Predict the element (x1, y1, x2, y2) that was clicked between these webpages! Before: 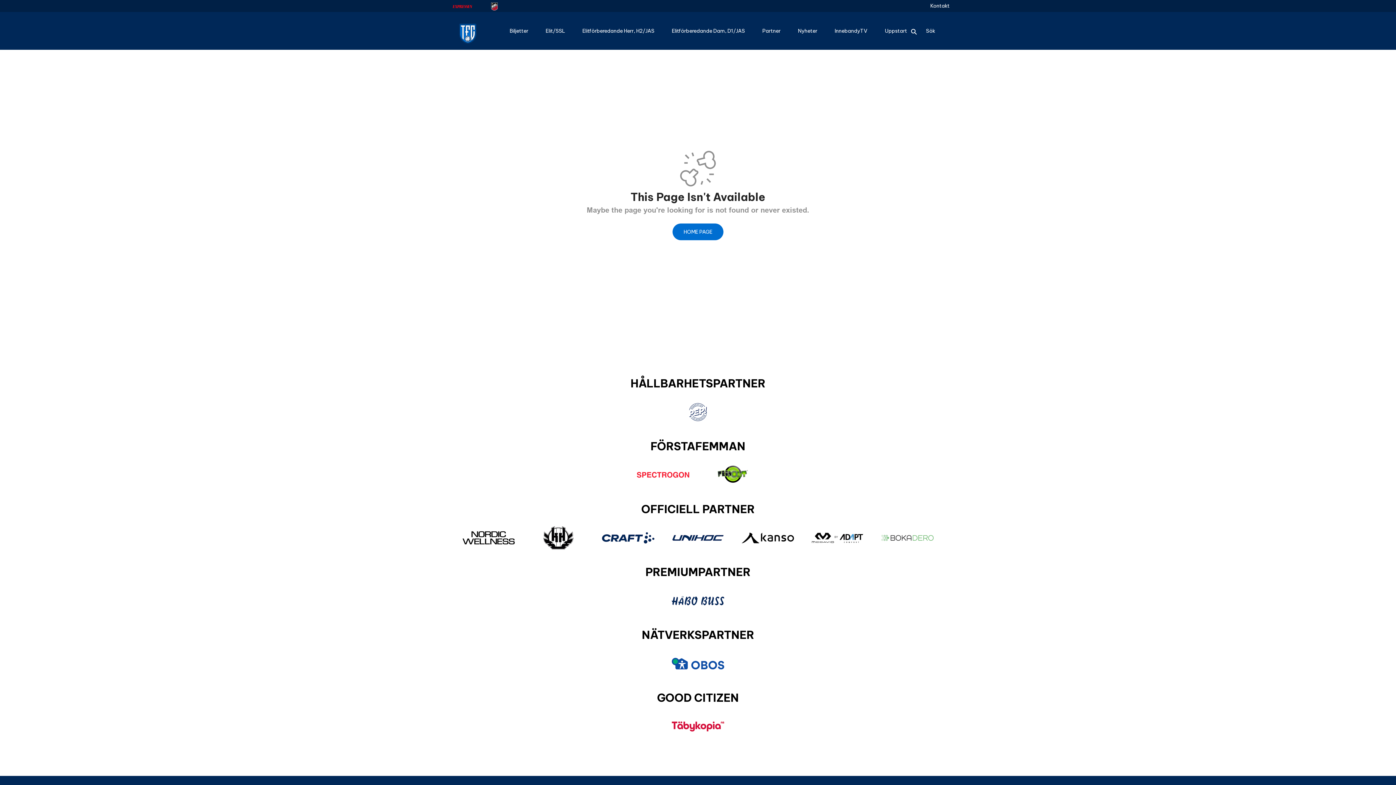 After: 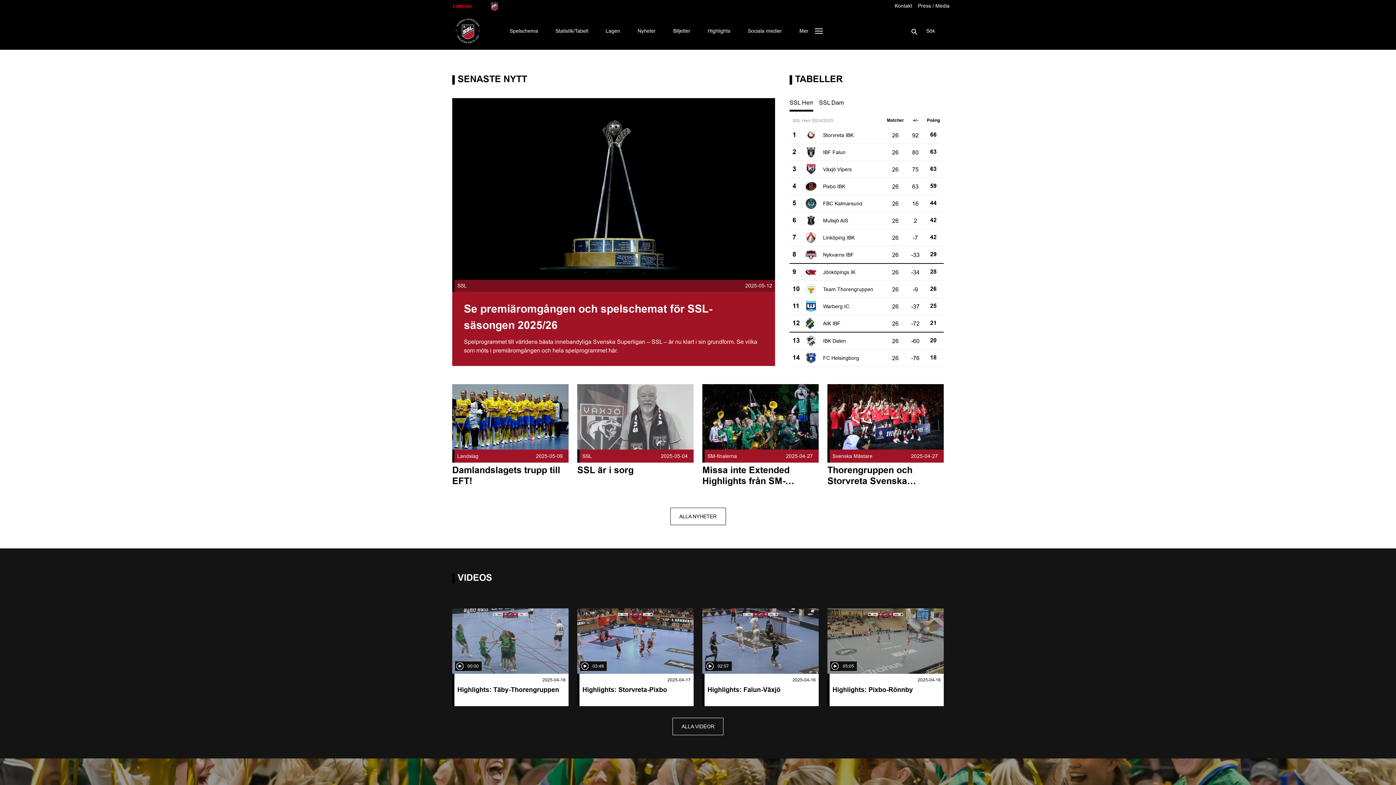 Action: bbox: (484, 2, 516, 10)